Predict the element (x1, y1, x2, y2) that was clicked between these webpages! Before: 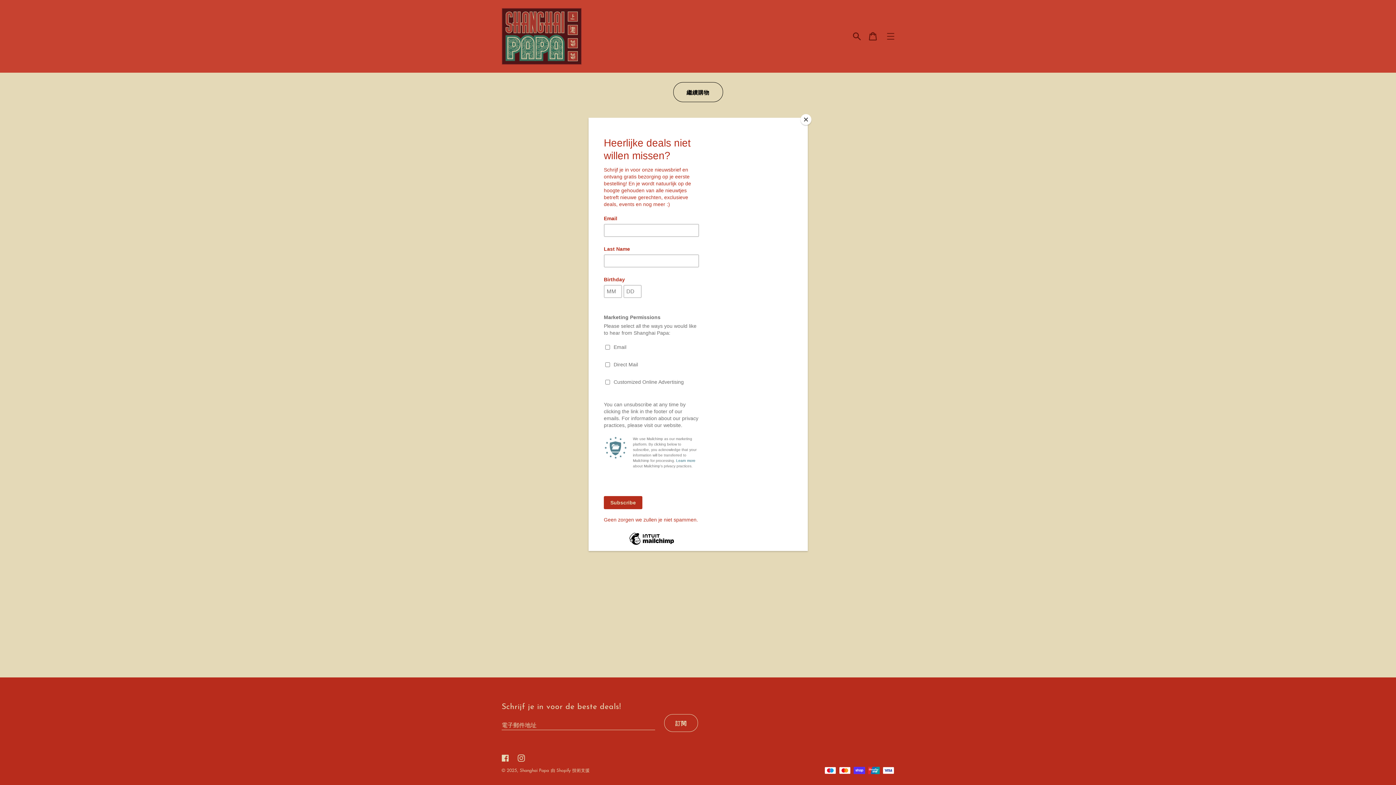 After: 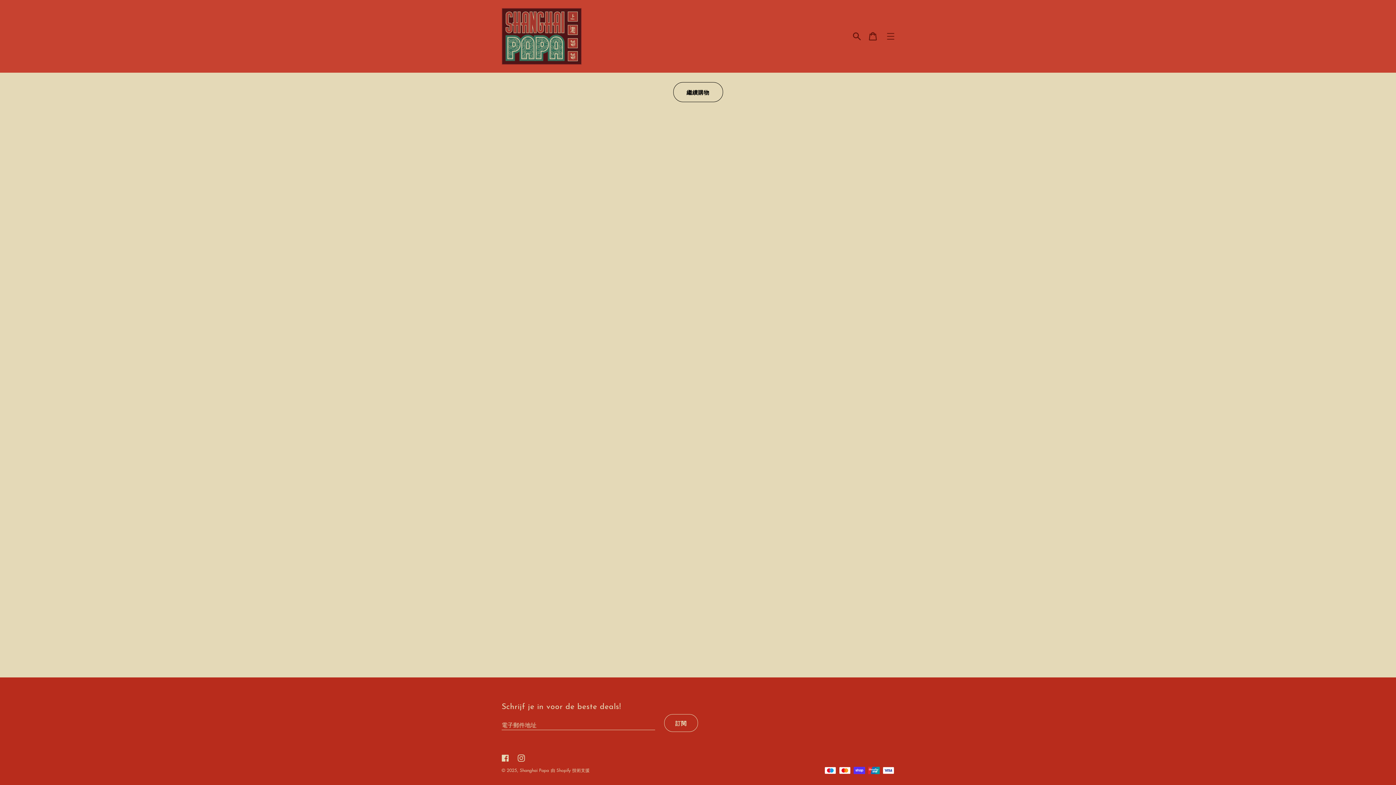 Action: bbox: (800, 114, 811, 125) label: Close